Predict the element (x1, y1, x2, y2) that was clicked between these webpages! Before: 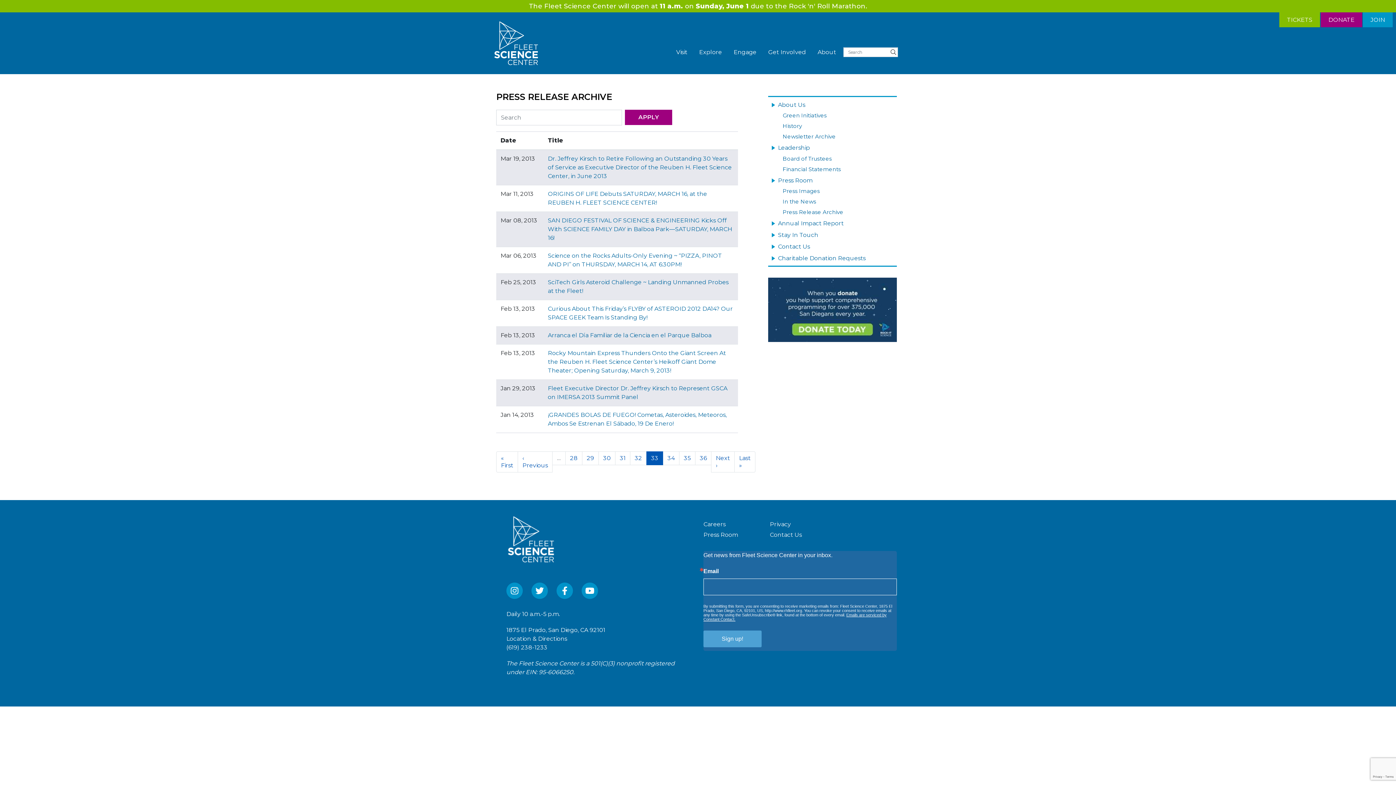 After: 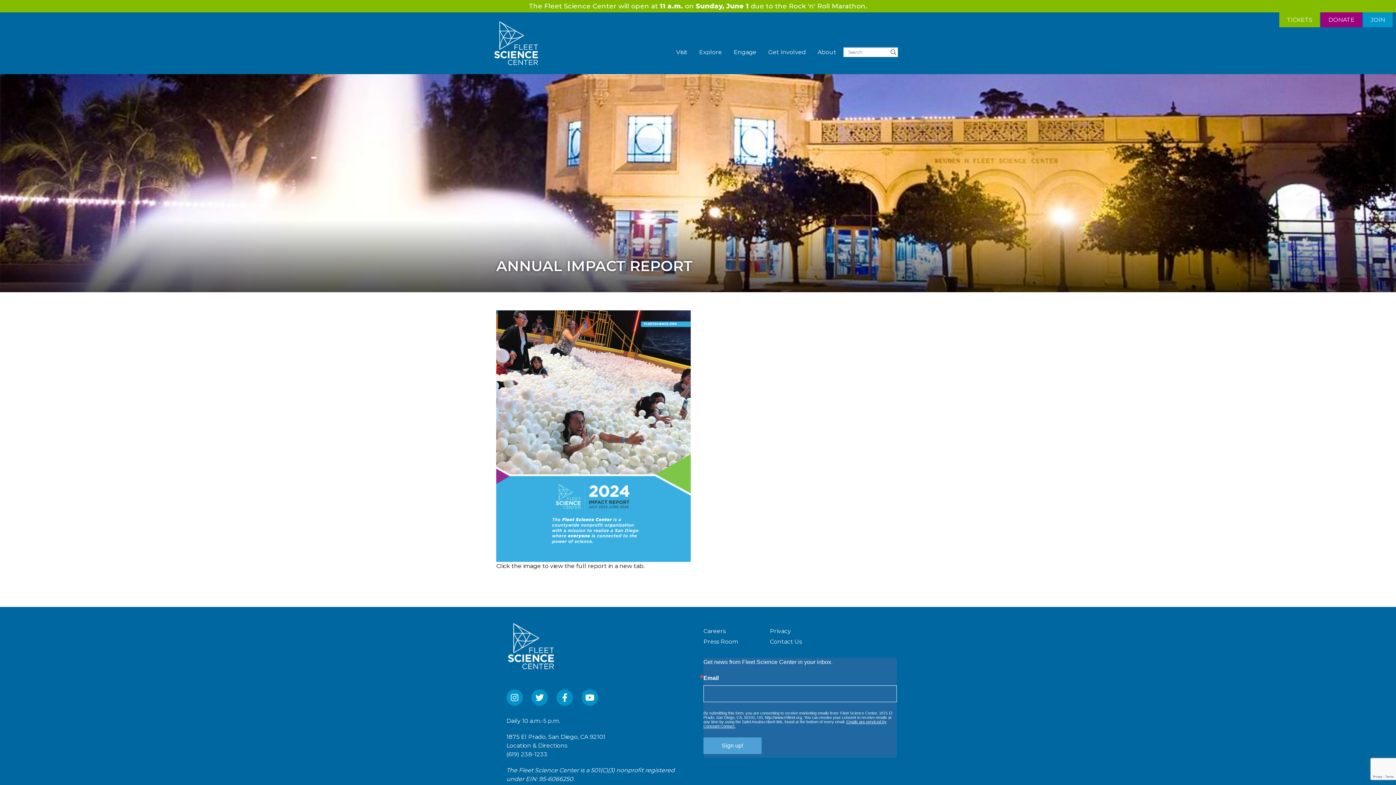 Action: bbox: (768, 217, 897, 229) label: Annual Impact Report